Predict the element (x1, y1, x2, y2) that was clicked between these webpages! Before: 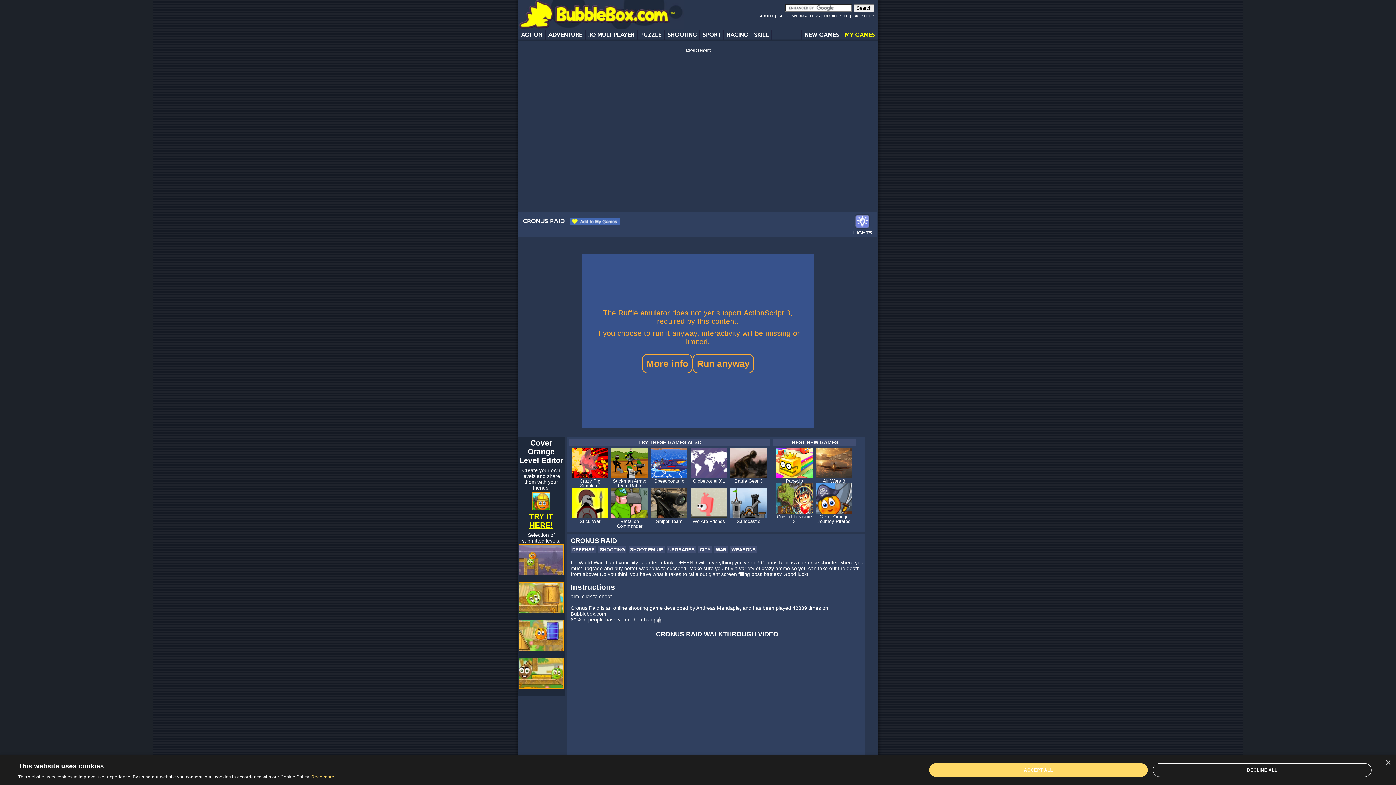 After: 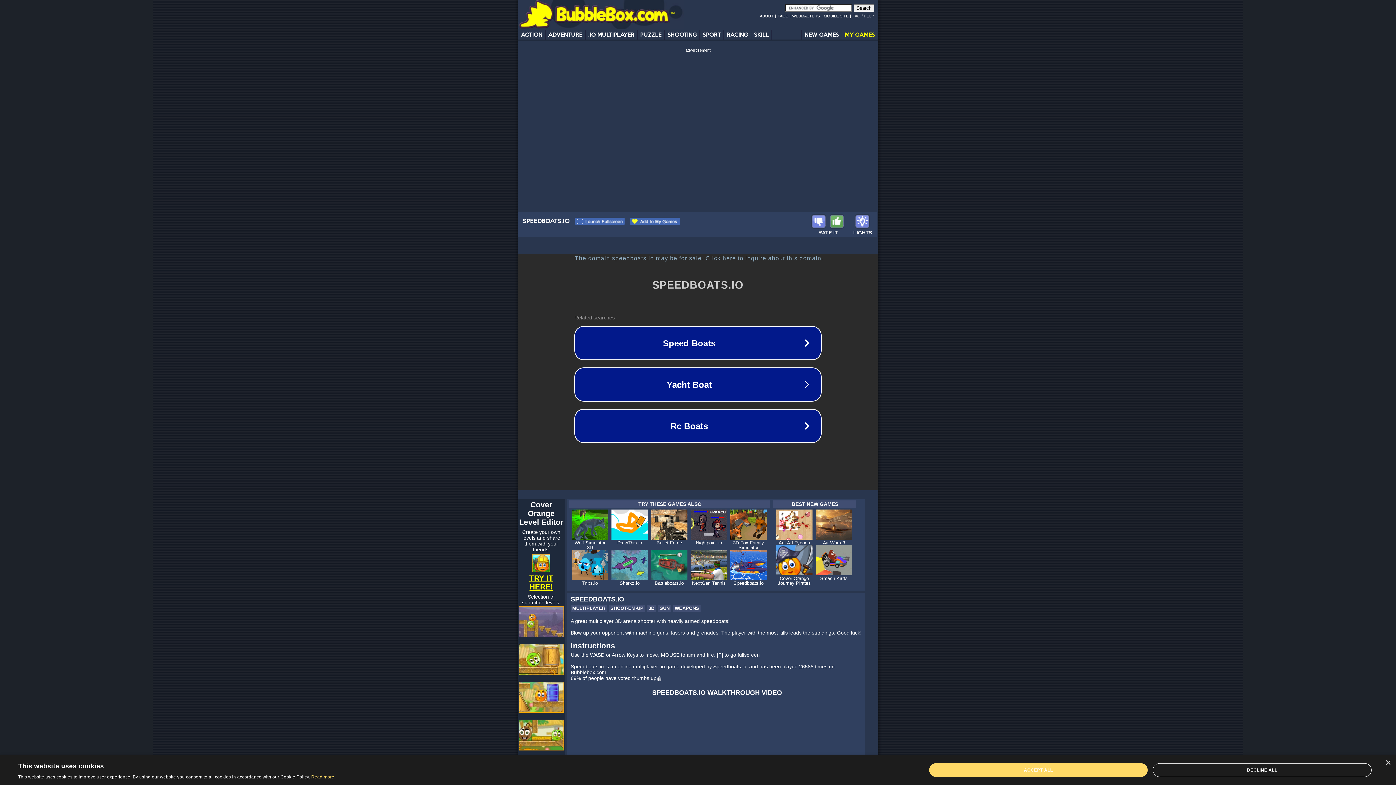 Action: bbox: (654, 478, 684, 484) label: Speedboats.io